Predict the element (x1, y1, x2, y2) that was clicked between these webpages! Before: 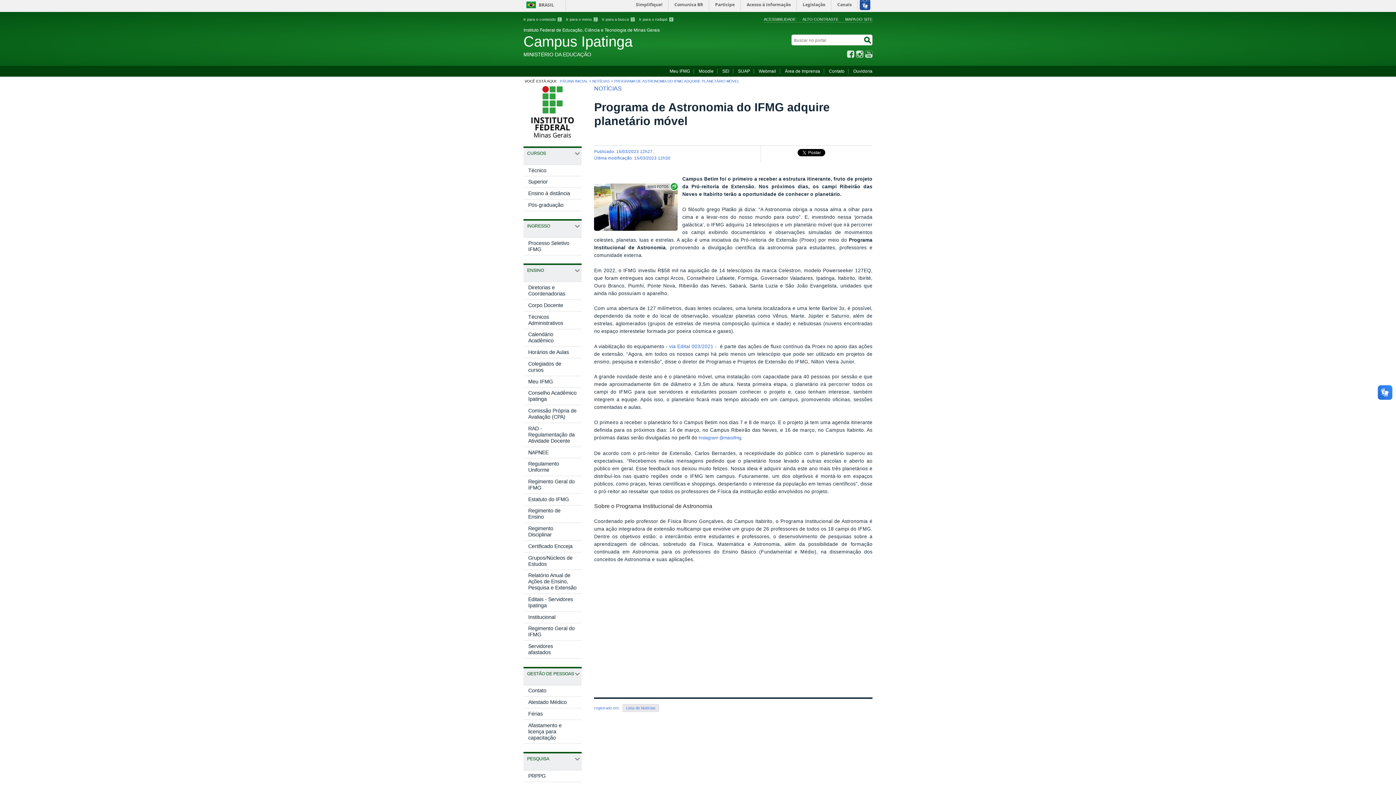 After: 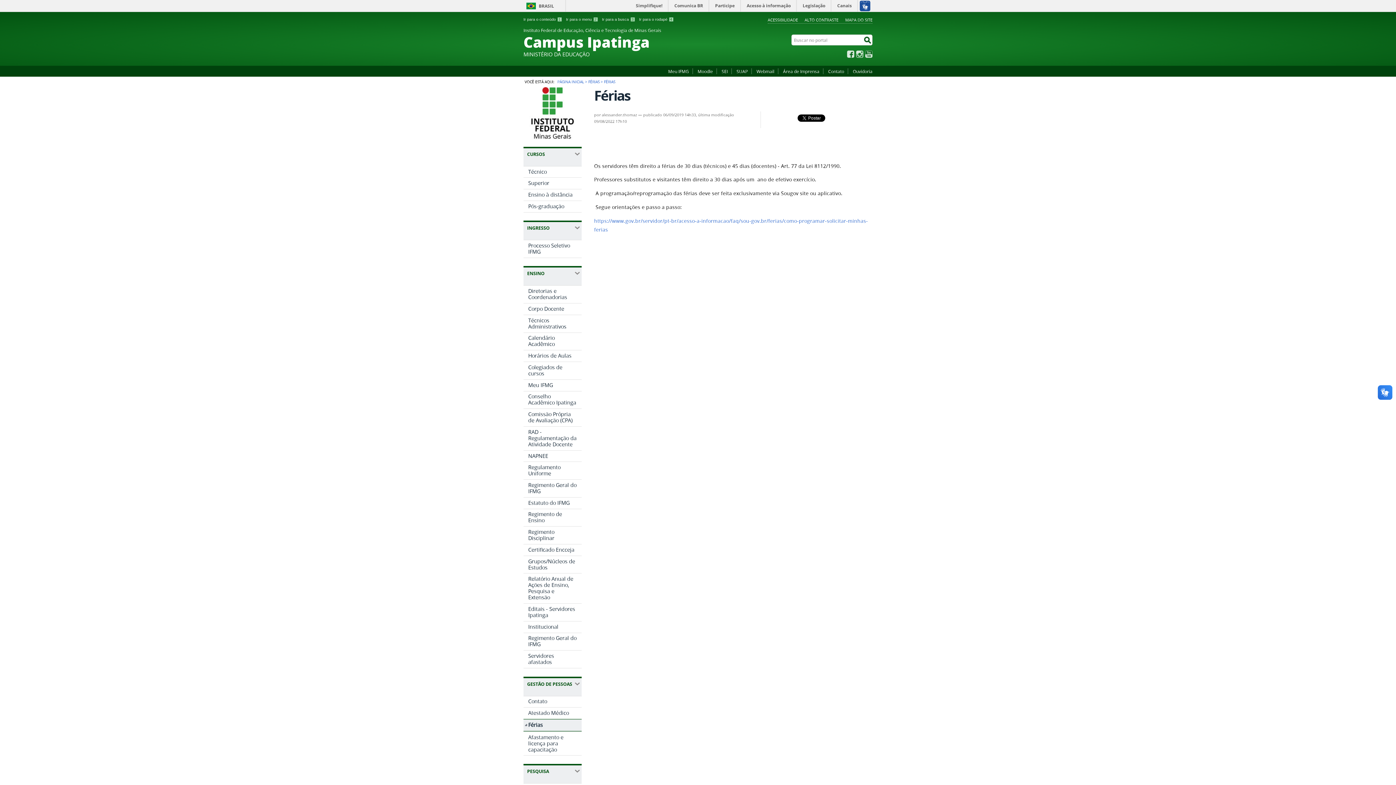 Action: label: Férias bbox: (523, 708, 581, 719)